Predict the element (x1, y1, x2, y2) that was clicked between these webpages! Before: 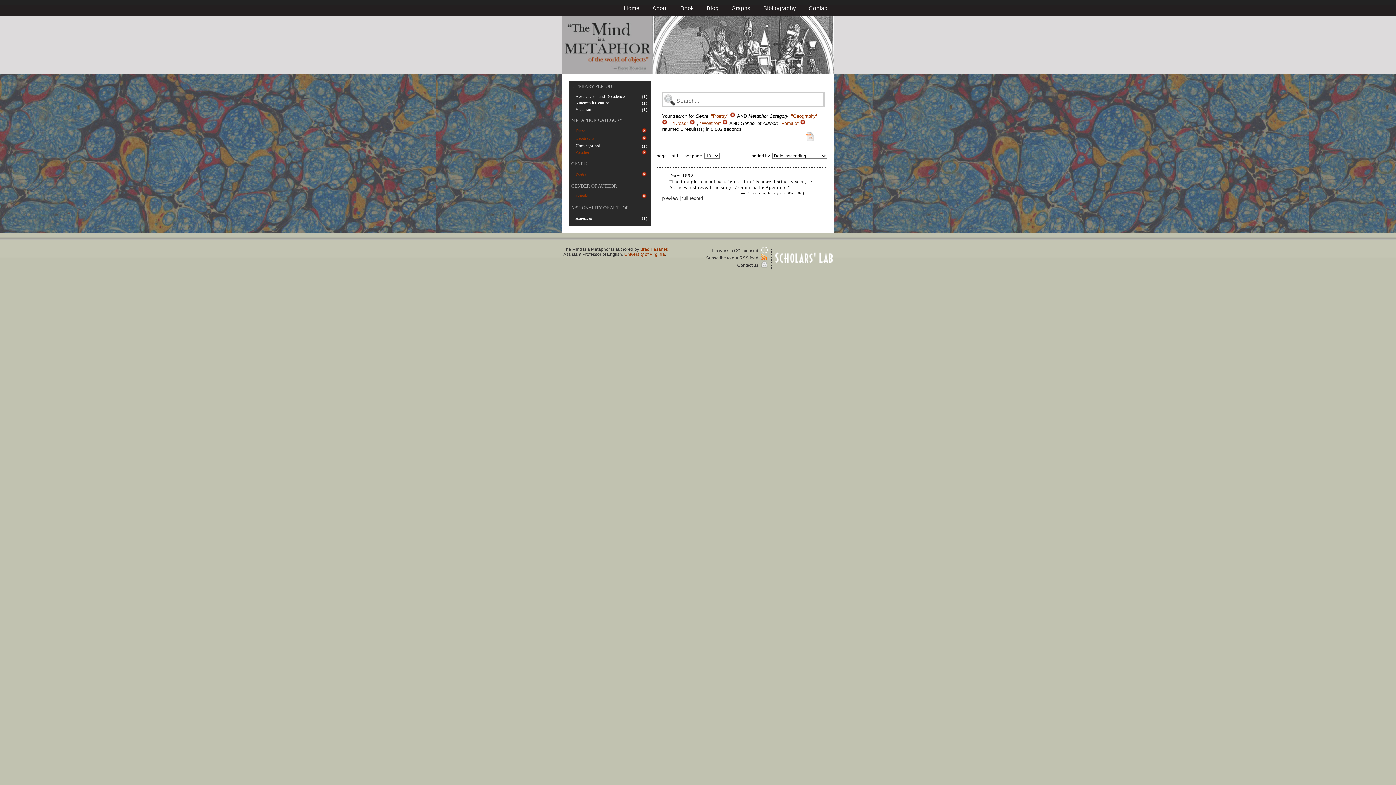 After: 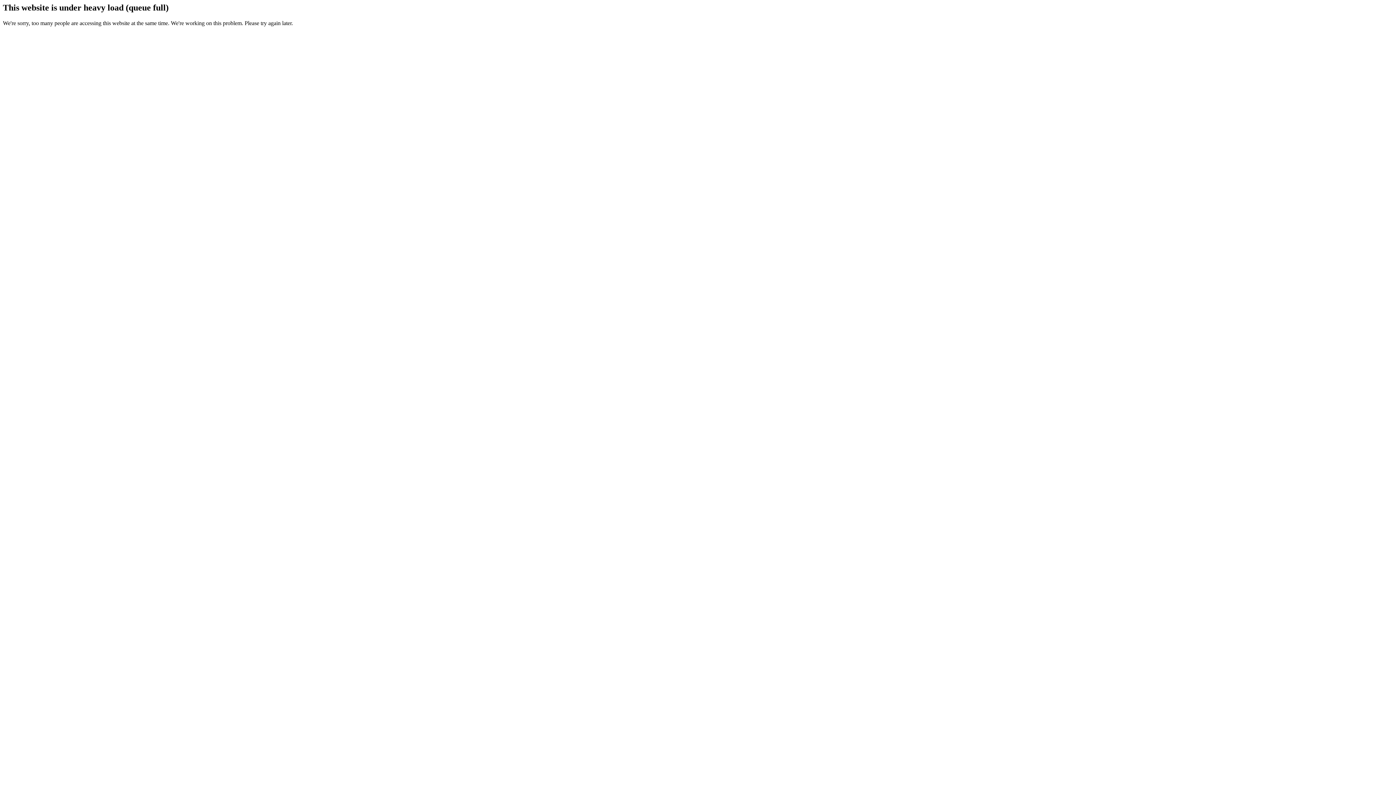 Action: label:   bbox: (730, 113, 737, 118)